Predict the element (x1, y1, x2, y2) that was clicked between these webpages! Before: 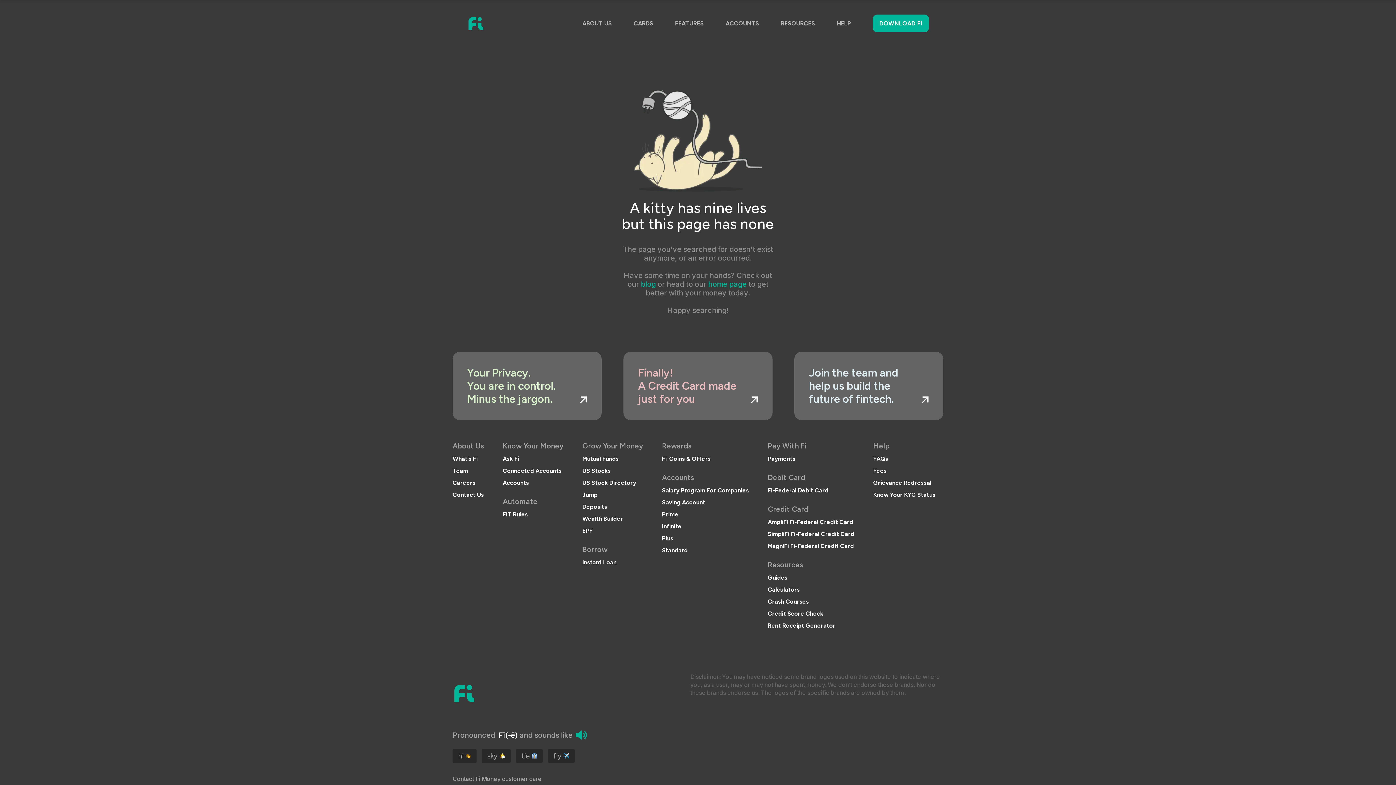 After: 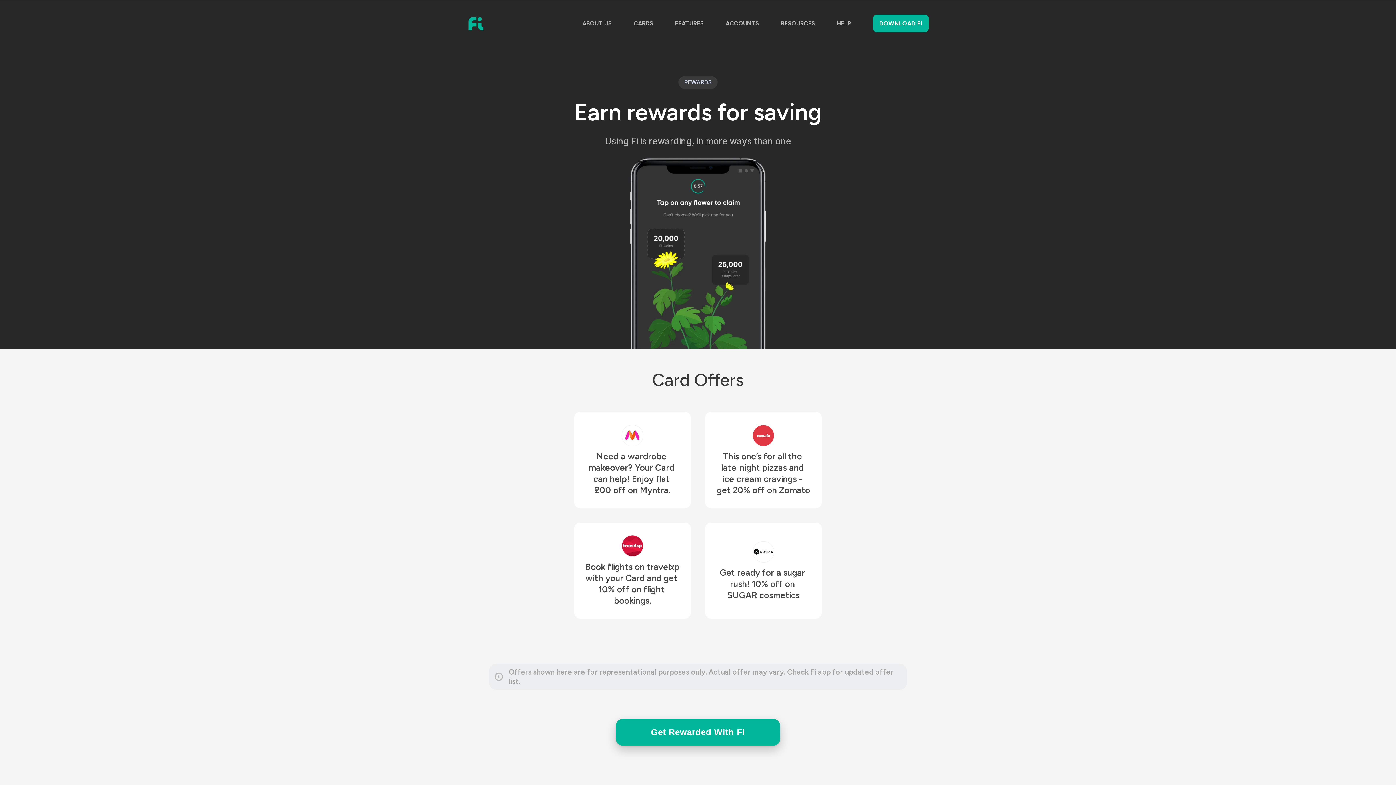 Action: label: Fi-Coins & Offers bbox: (662, 455, 710, 462)